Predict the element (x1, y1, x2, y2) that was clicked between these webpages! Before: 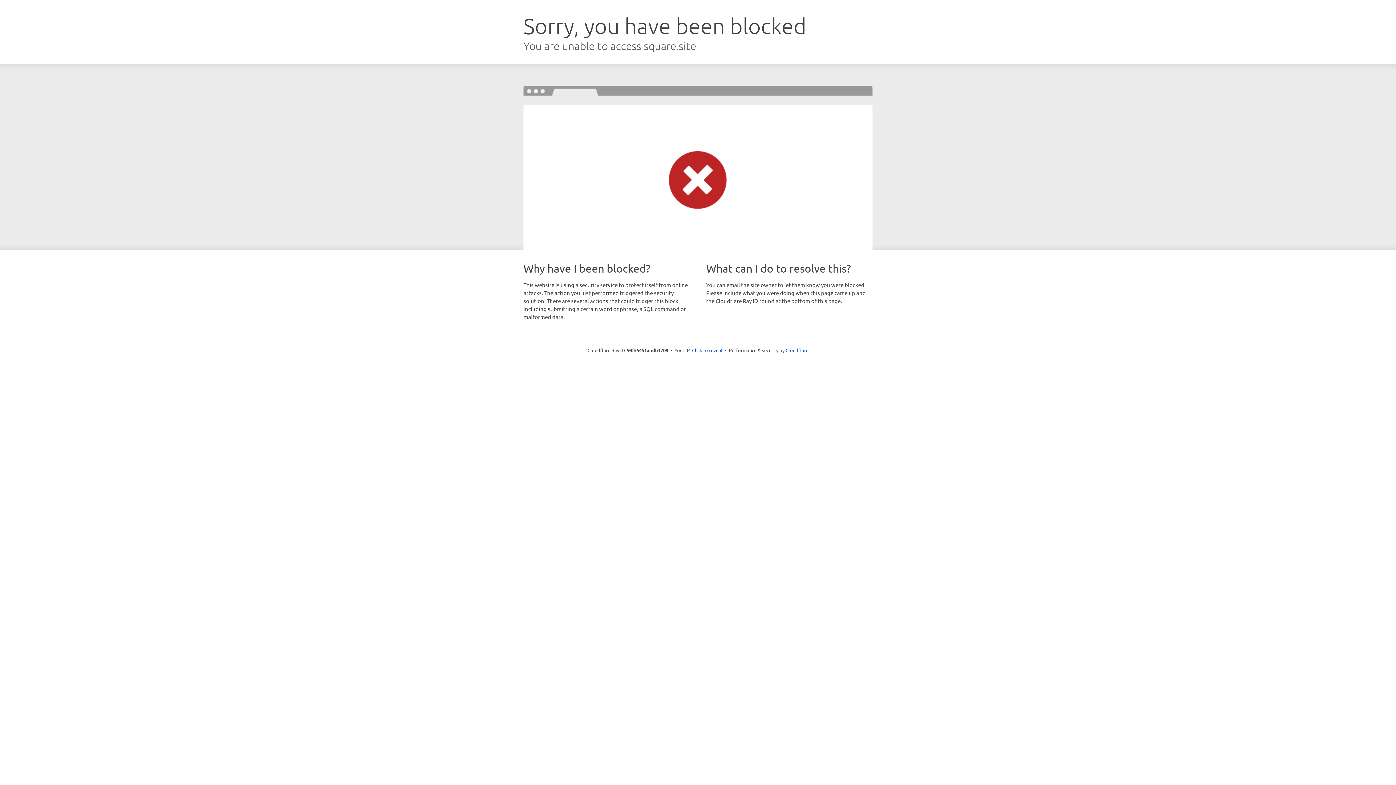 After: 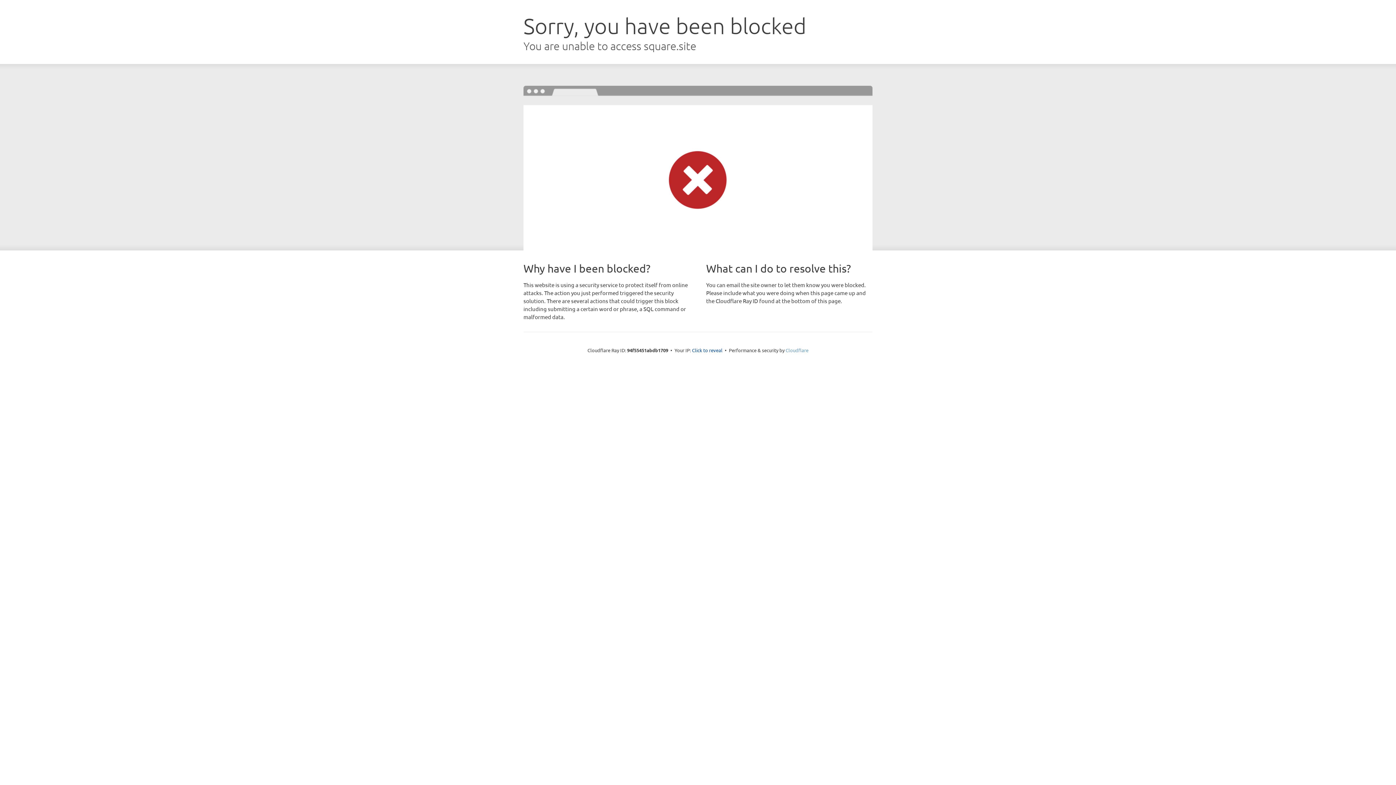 Action: label: Cloudflare bbox: (785, 347, 808, 353)